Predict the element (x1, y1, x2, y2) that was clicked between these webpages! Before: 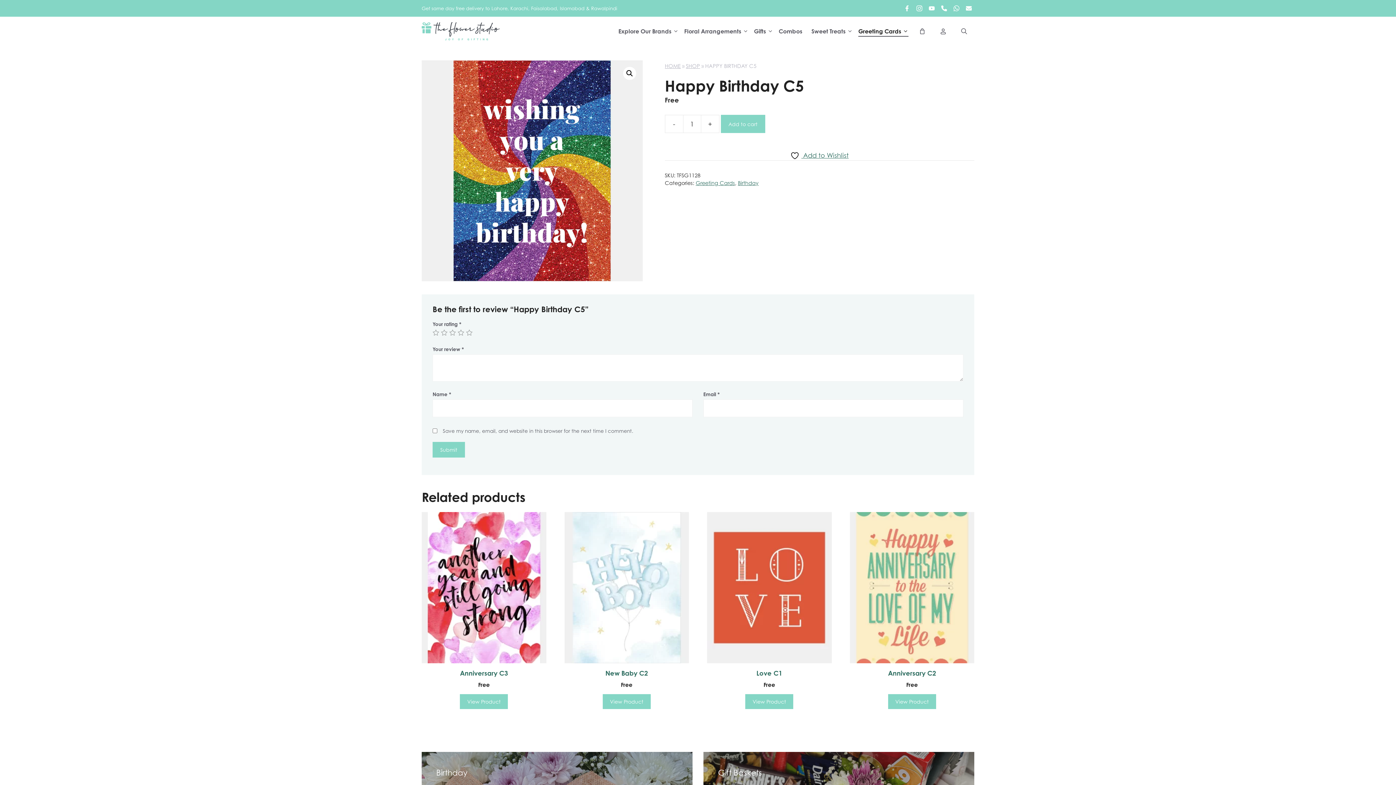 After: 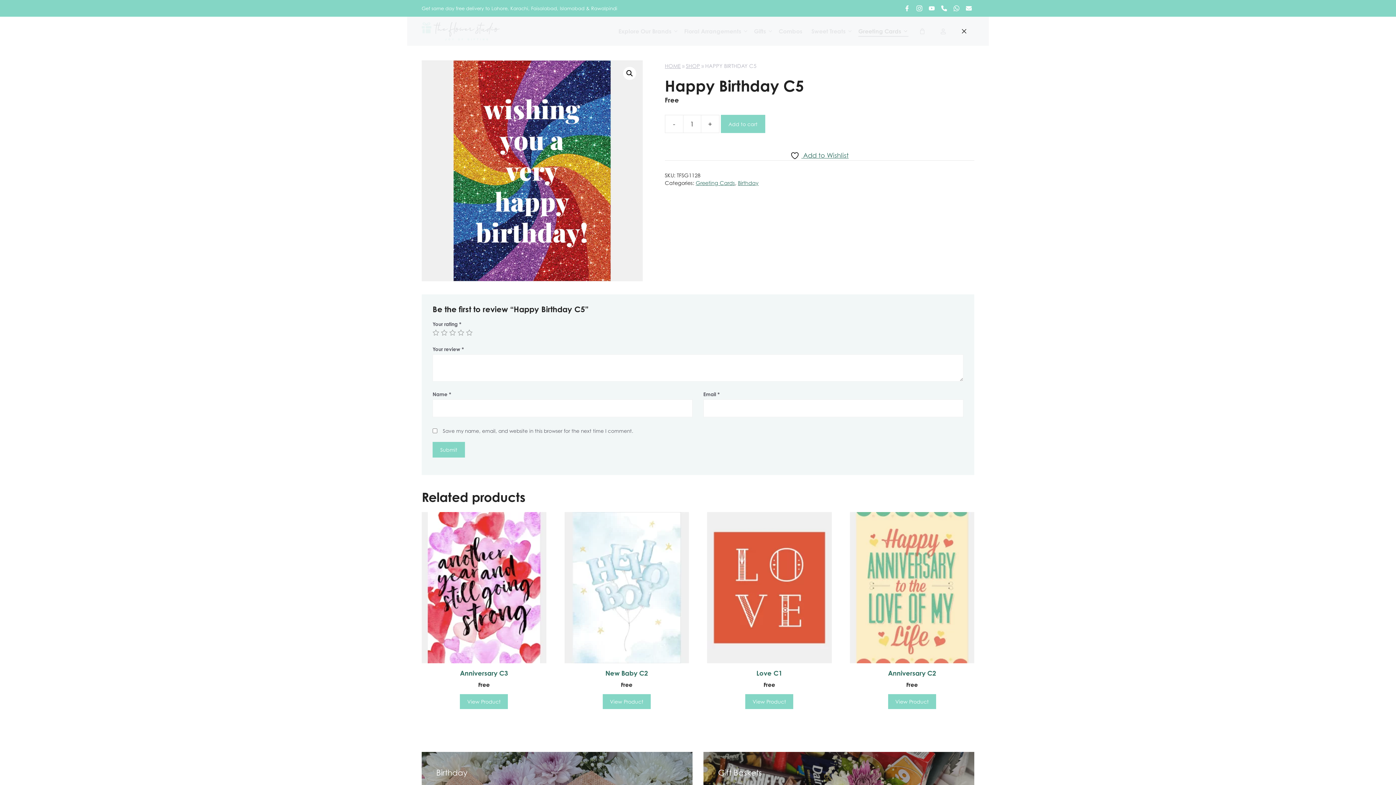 Action: bbox: (954, 16, 974, 45) label: Open Search Bar